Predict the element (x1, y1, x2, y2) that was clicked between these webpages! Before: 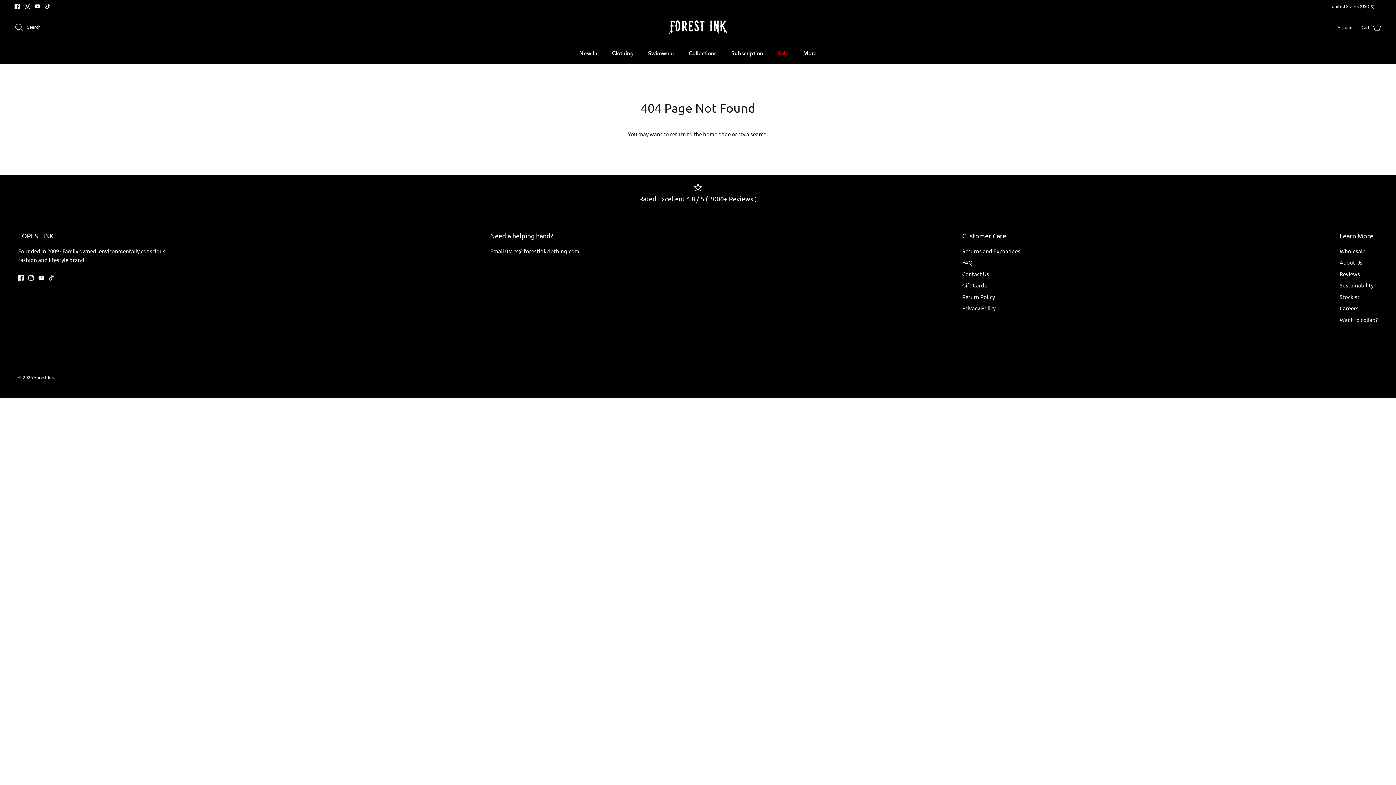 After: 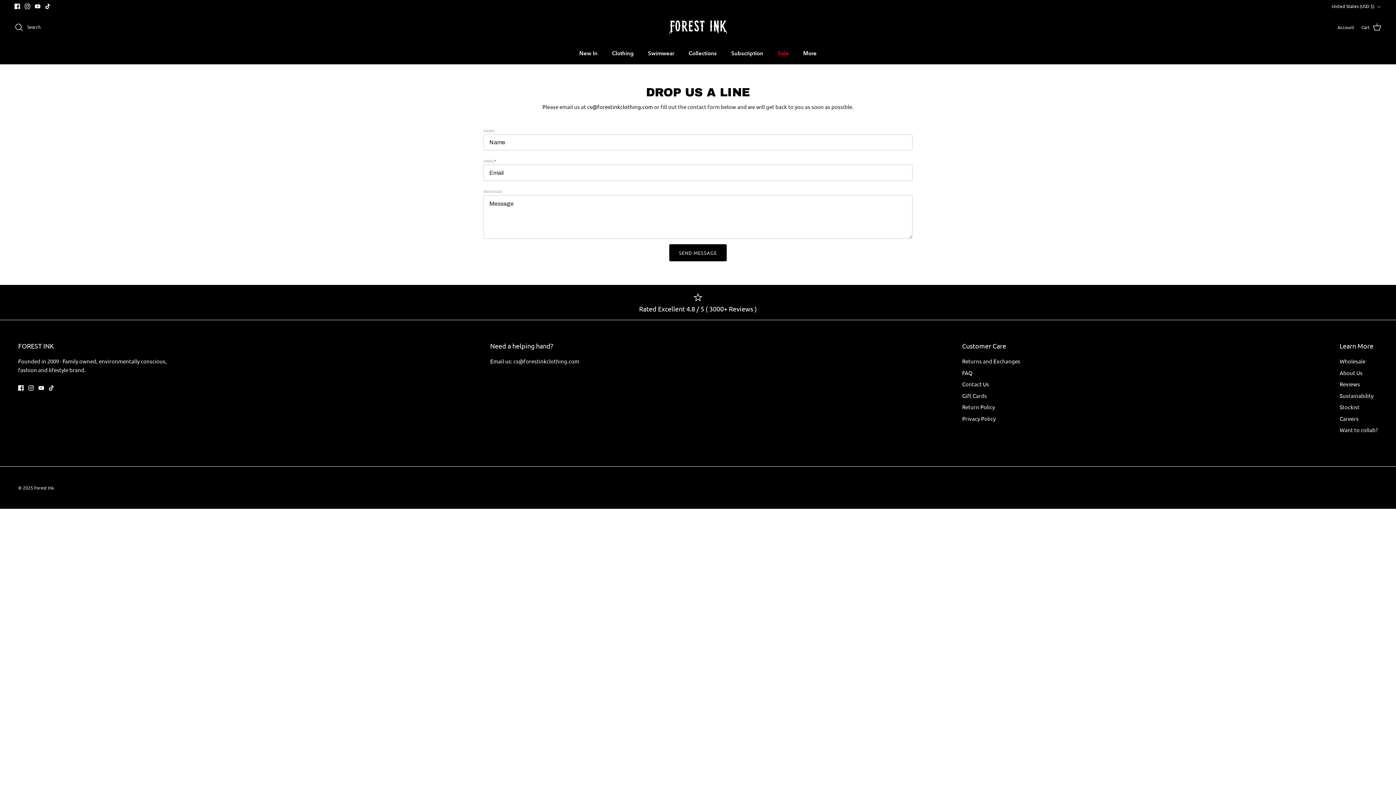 Action: bbox: (962, 270, 989, 277) label: Contact Us